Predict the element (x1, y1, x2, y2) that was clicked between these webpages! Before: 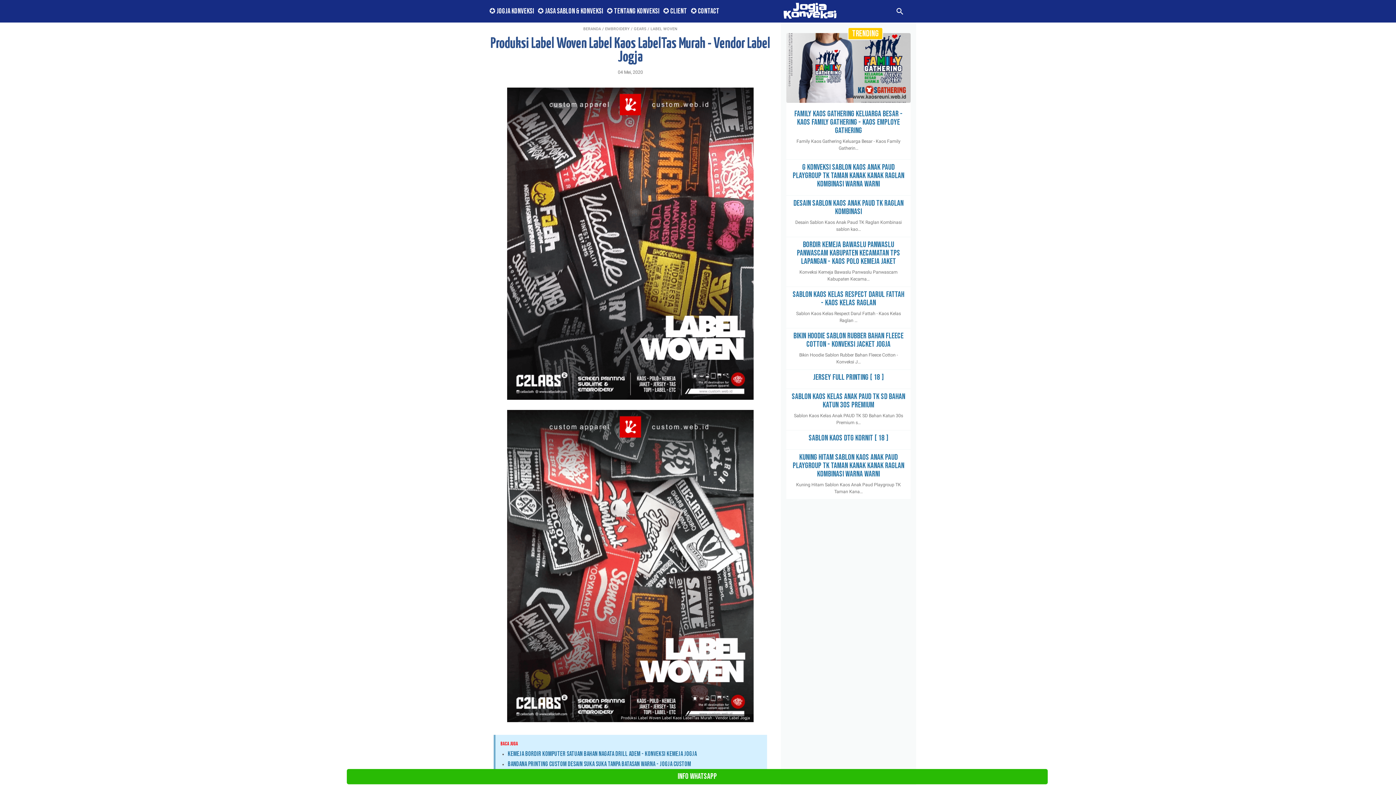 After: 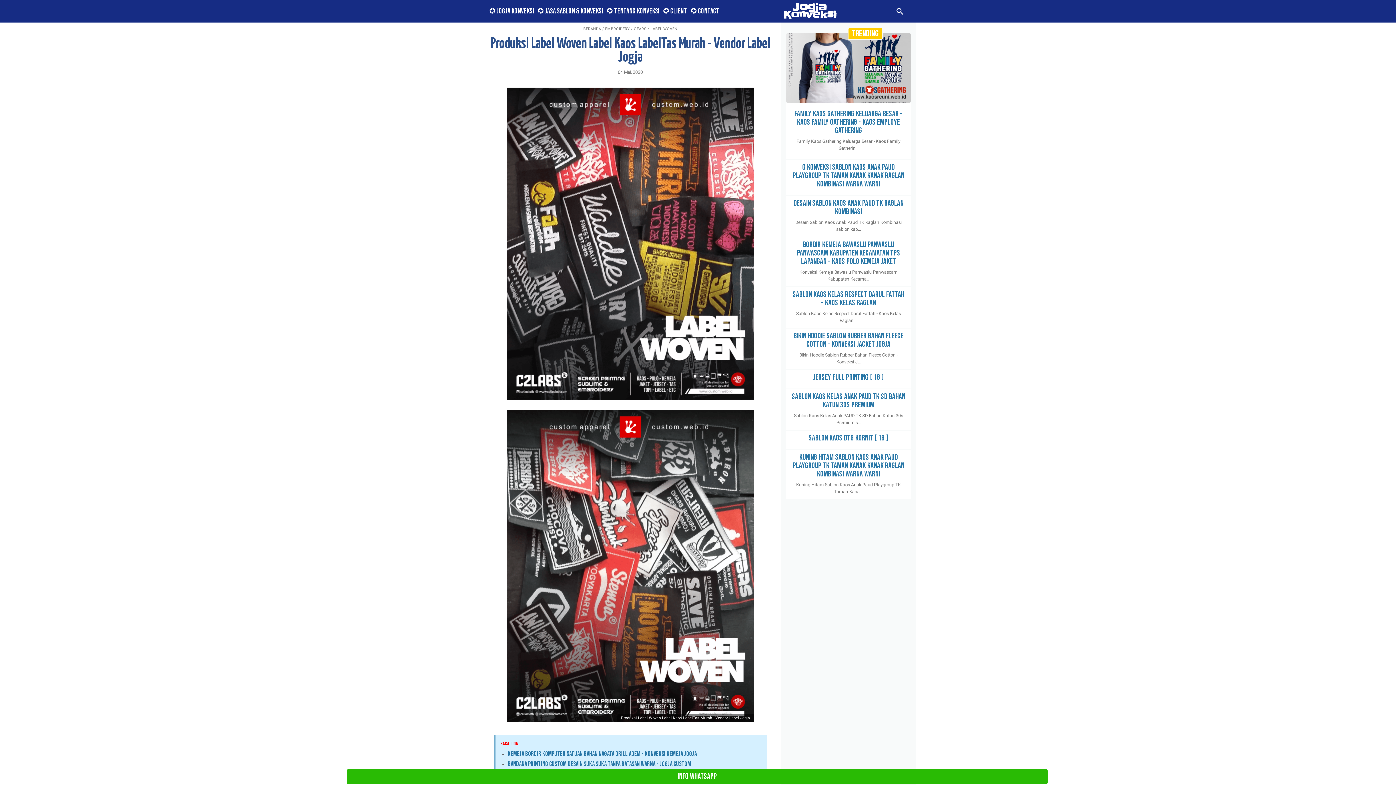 Action: bbox: (0, 769, 1395, 784) label: INFO WHATSAPP